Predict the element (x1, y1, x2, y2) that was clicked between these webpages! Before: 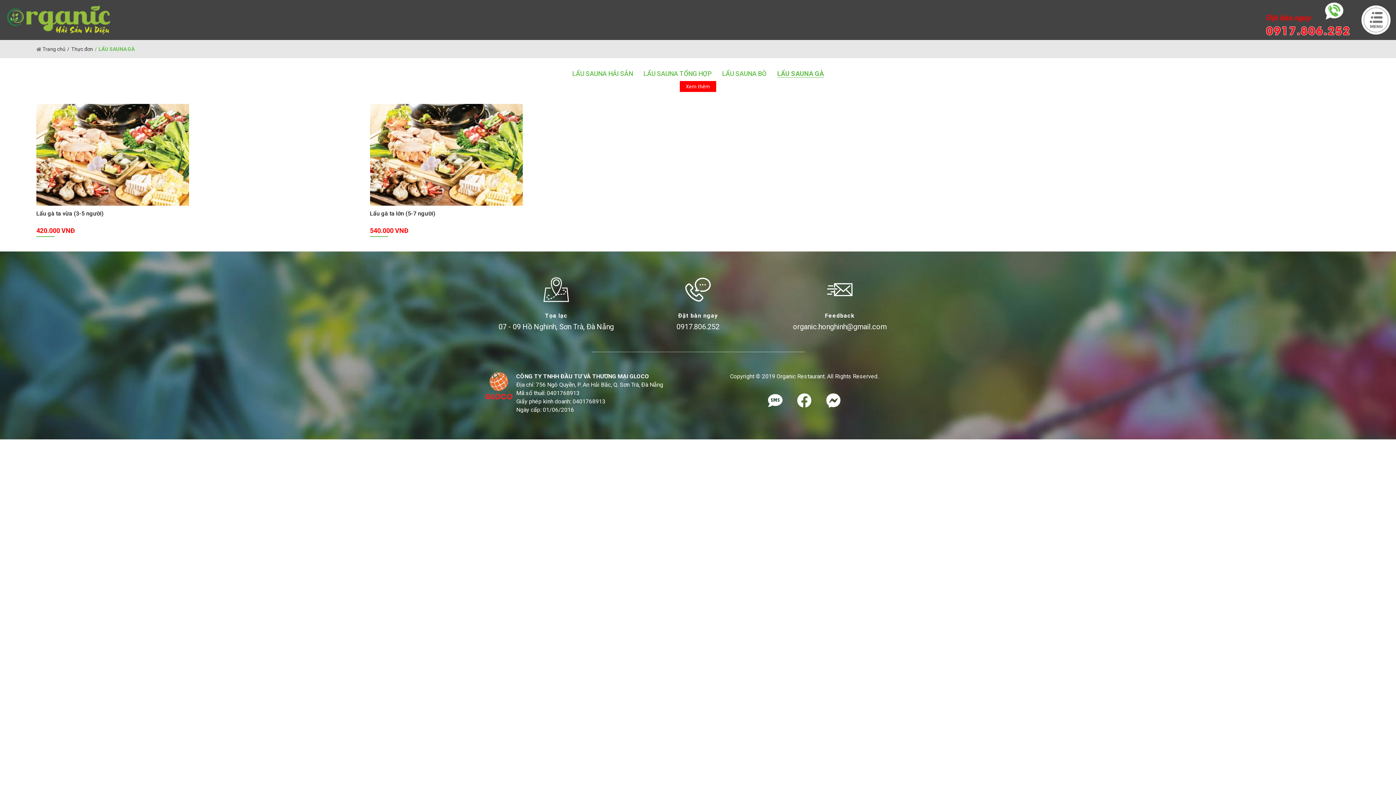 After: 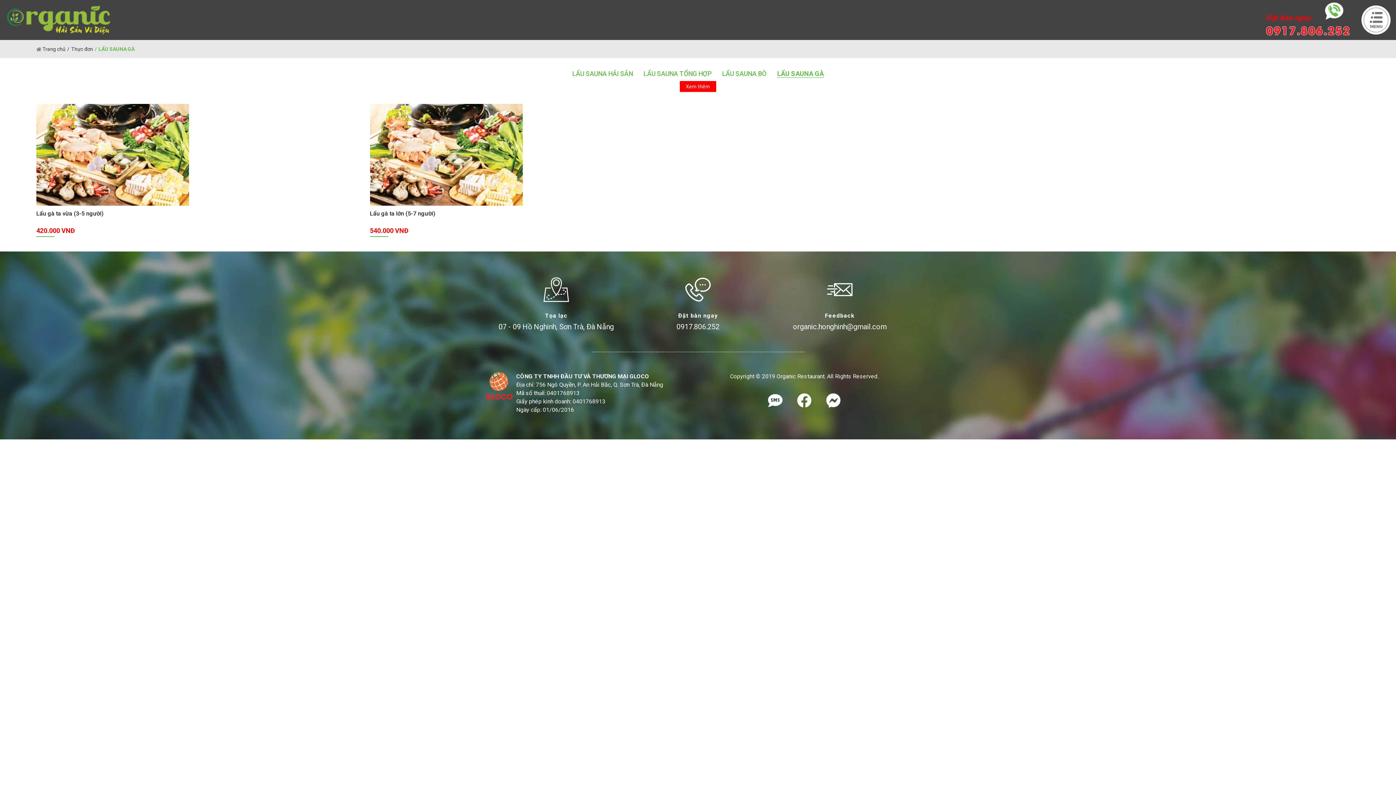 Action: bbox: (793, 322, 886, 331) label: organic.honghinh@gmail.com